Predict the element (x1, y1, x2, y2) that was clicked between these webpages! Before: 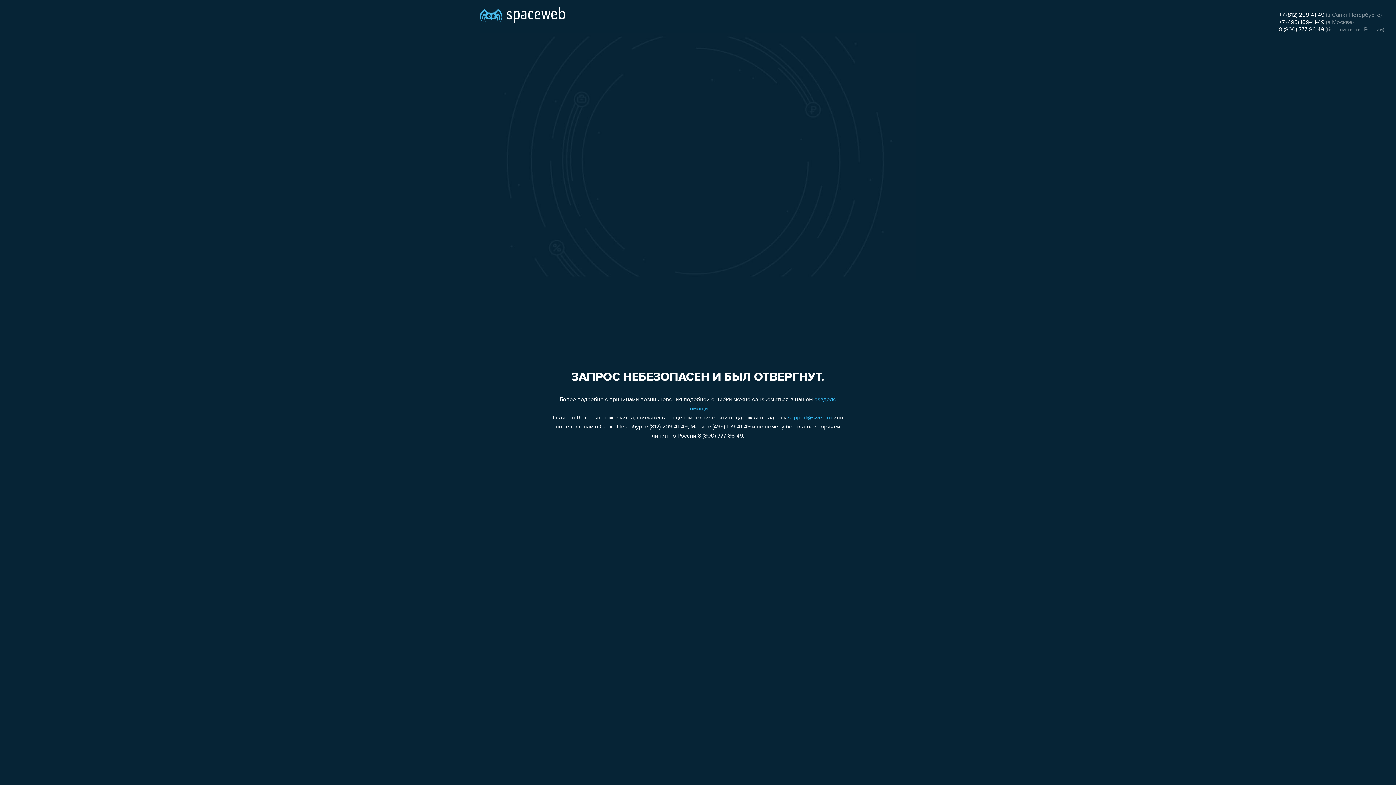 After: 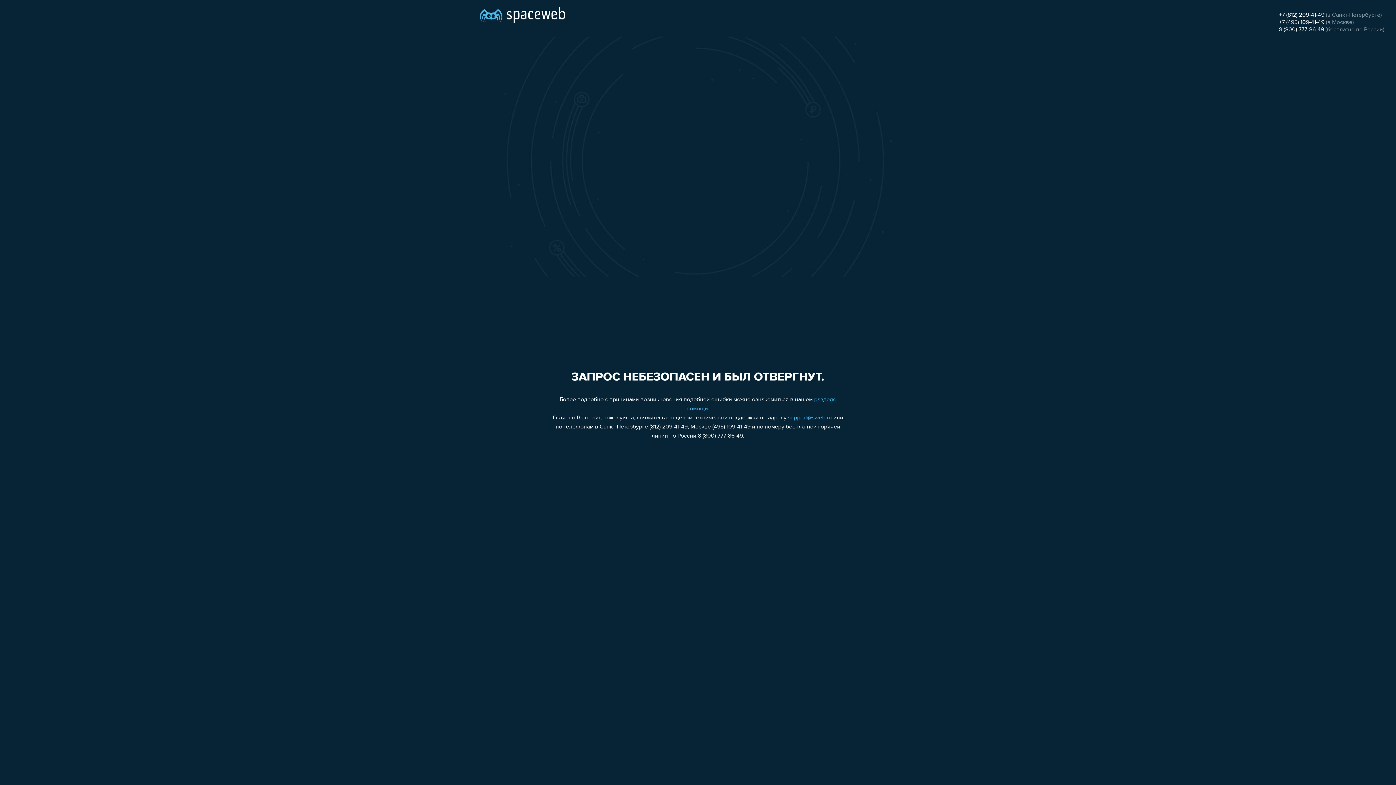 Action: bbox: (1279, 12, 1324, 18) label: +7 (812) 209-41-49